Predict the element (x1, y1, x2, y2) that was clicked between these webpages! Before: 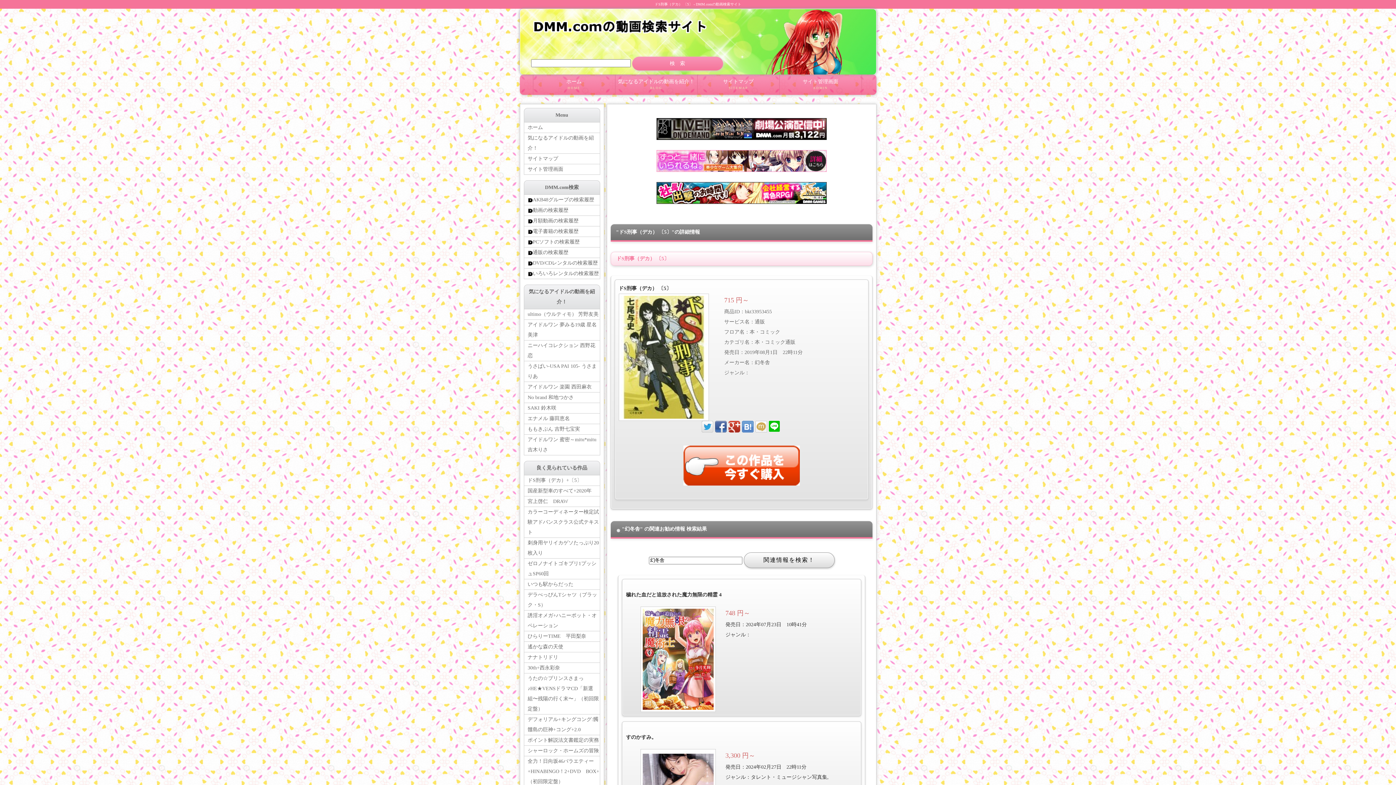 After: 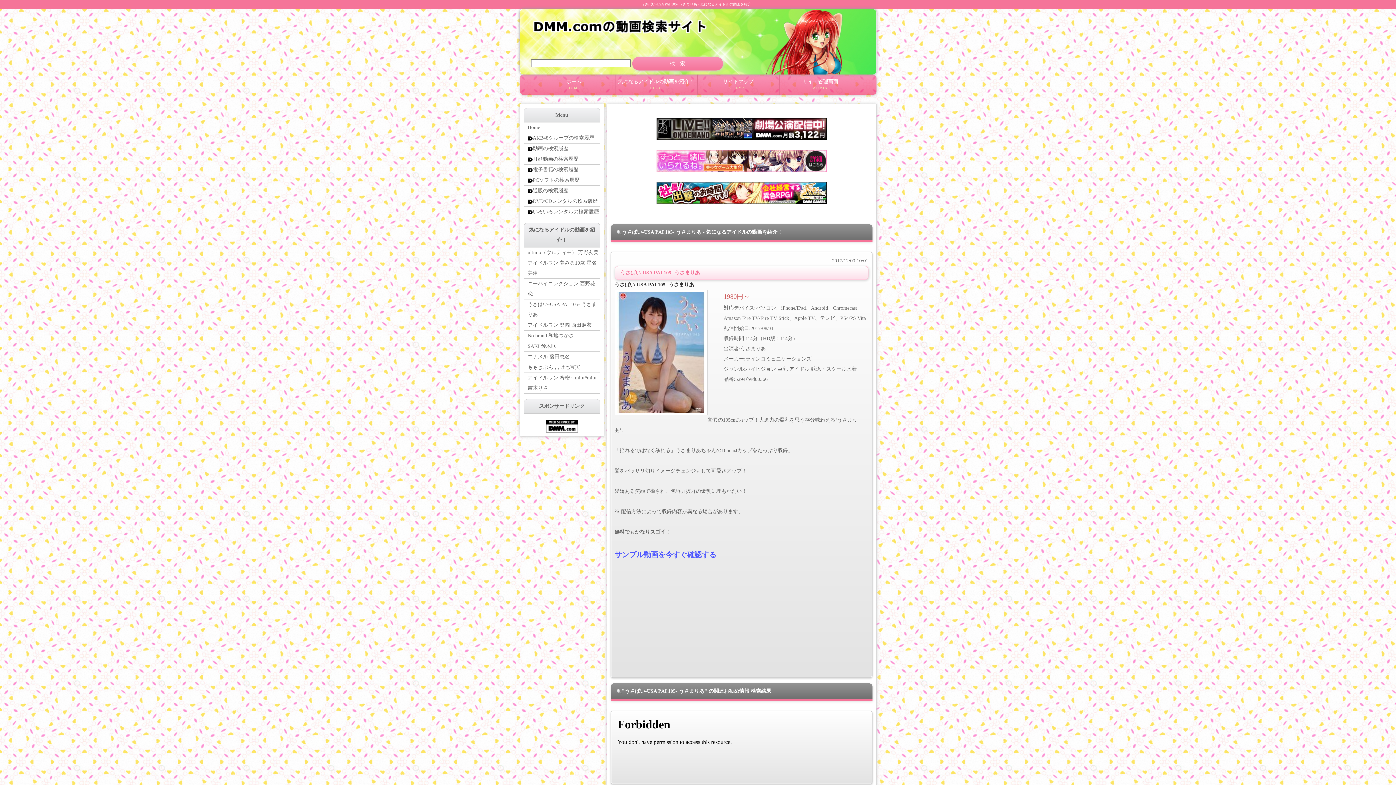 Action: bbox: (524, 361, 599, 382) label: うさぱい-USA PAI 105- うさまりあ